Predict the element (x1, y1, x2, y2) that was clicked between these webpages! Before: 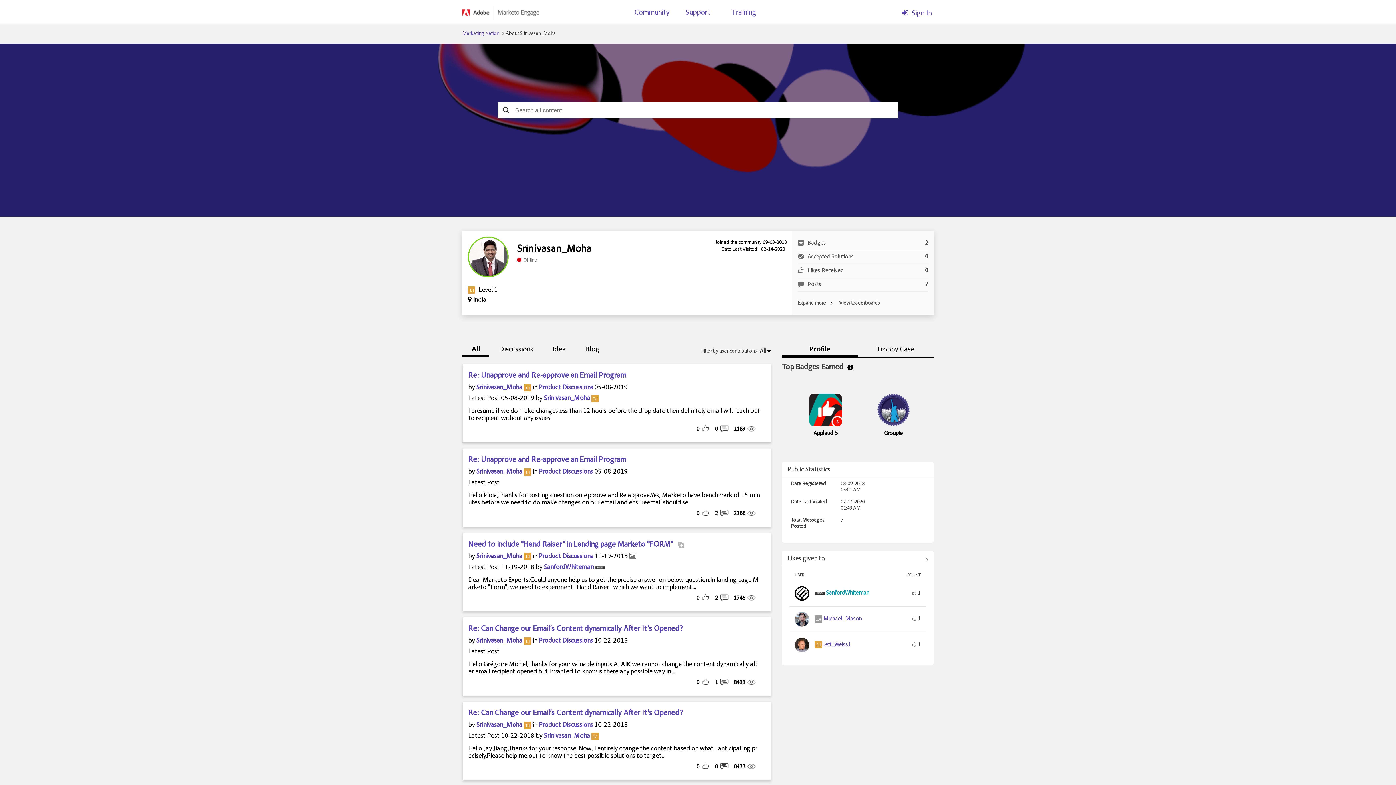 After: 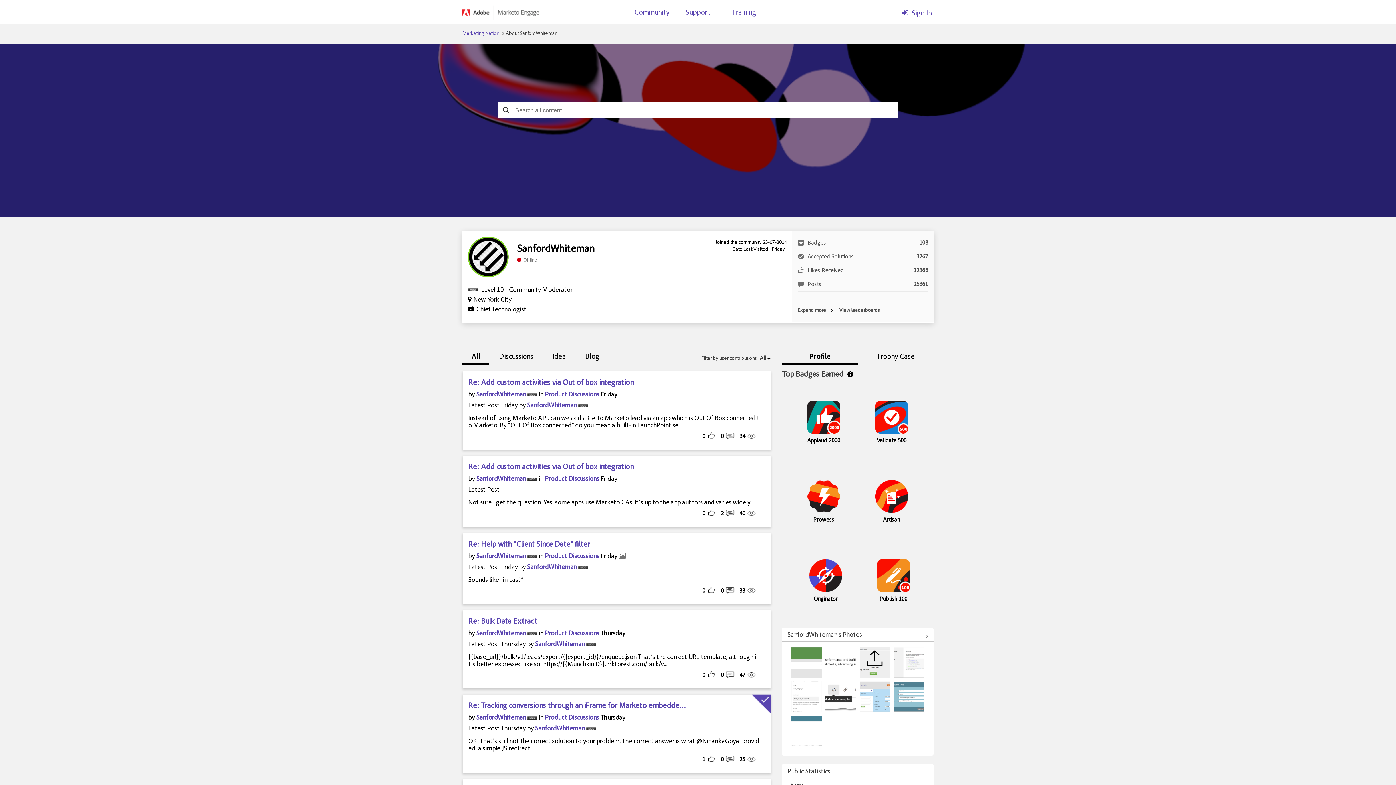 Action: label: SanfordWhiteman bbox: (544, 564, 593, 571)